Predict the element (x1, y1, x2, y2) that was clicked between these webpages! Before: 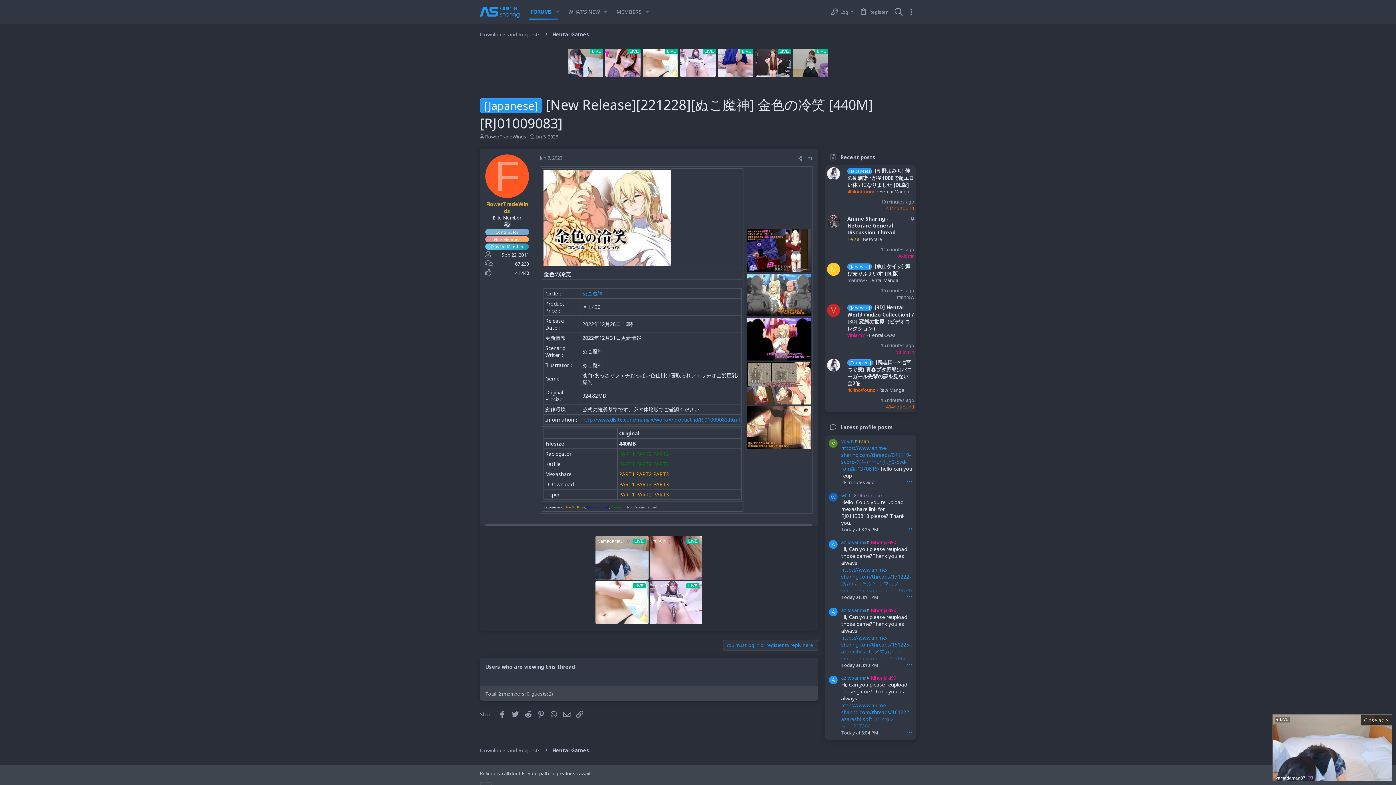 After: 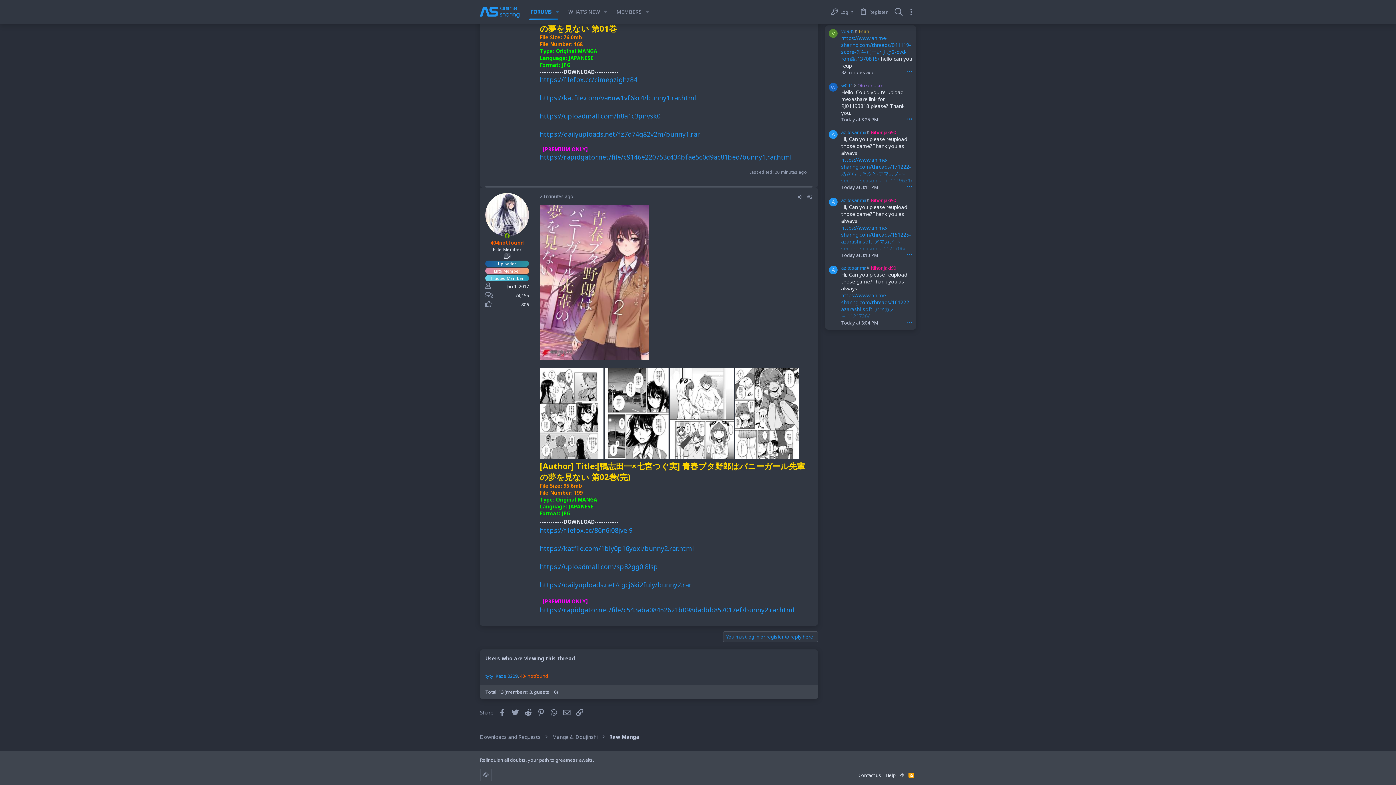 Action: bbox: (881, 397, 914, 403) label: 15 minutes ago